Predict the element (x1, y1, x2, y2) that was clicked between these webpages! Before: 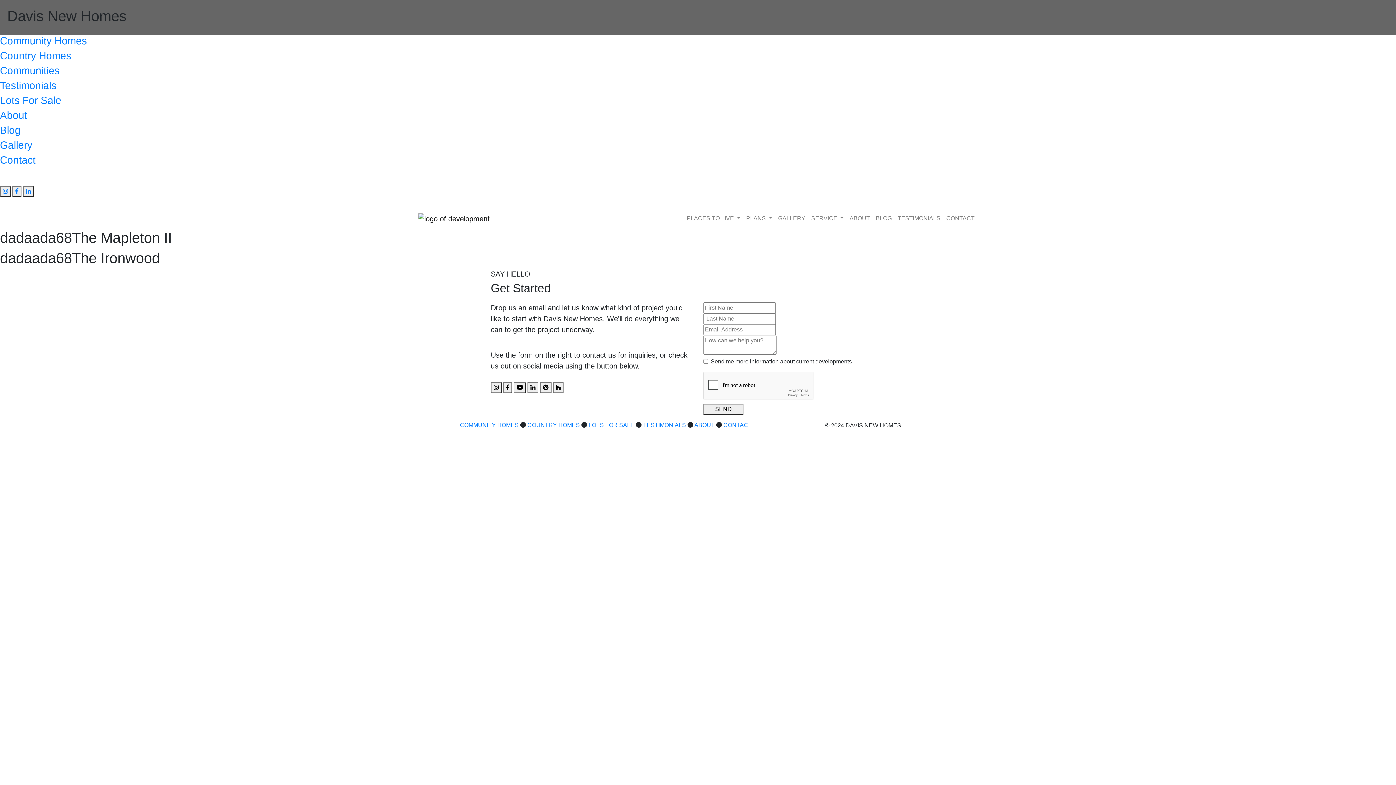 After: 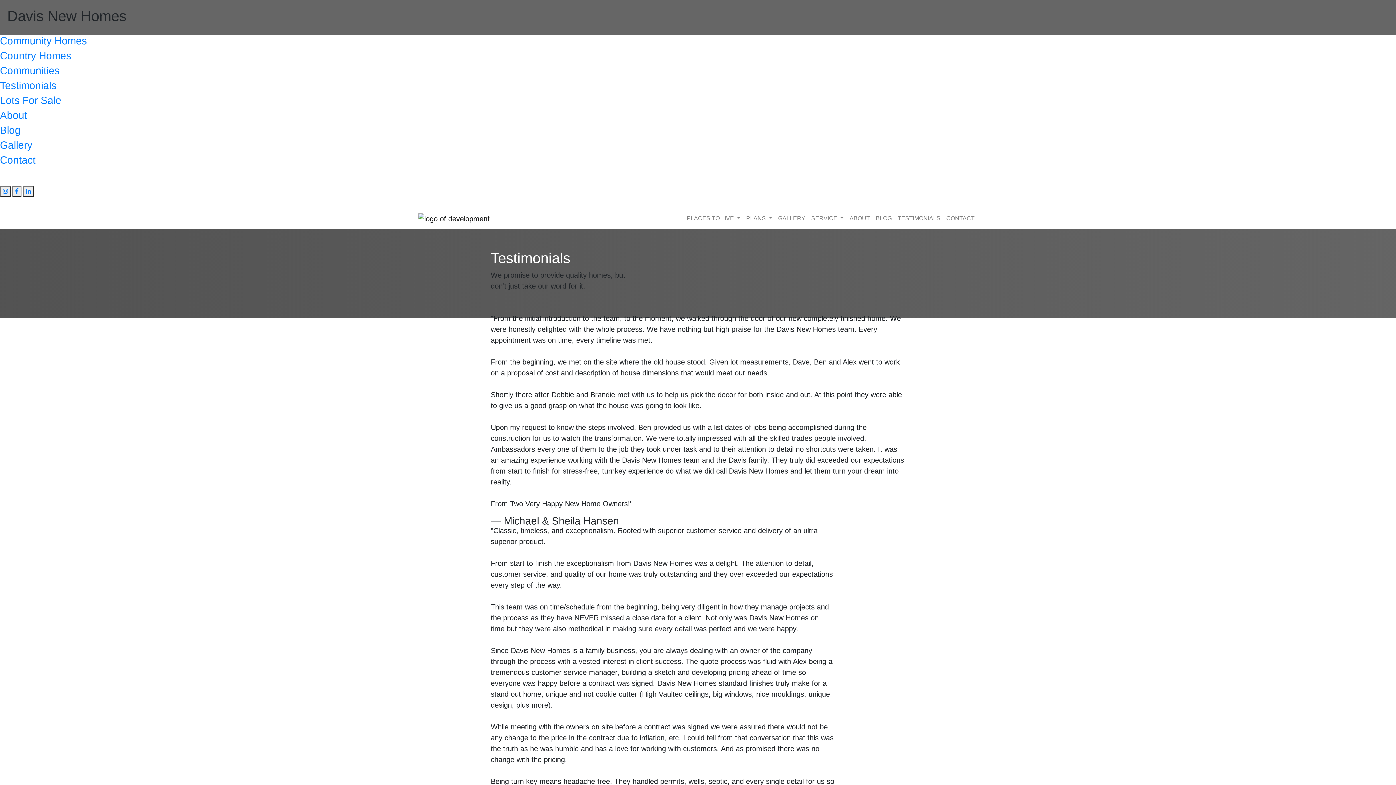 Action: label: Testimonials bbox: (0, 79, 1396, 91)